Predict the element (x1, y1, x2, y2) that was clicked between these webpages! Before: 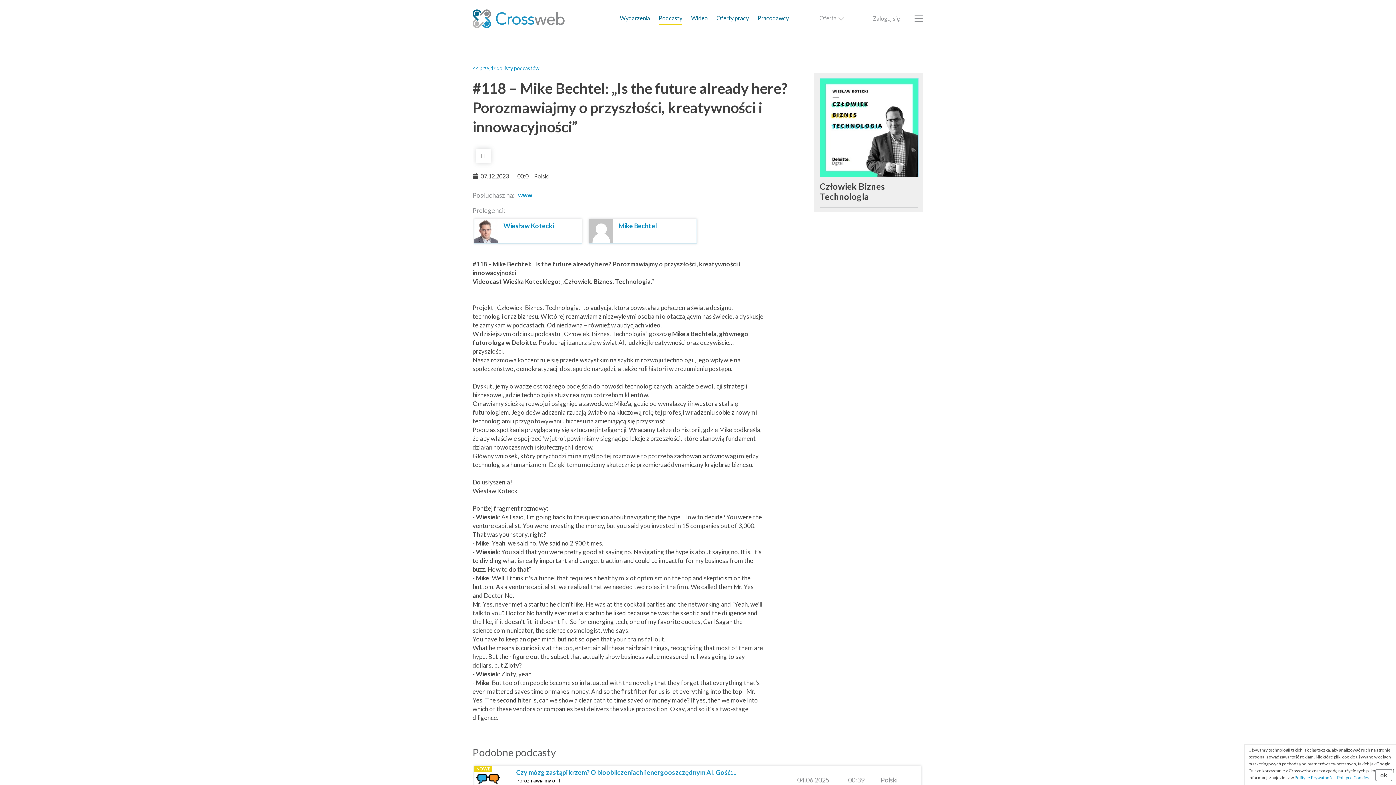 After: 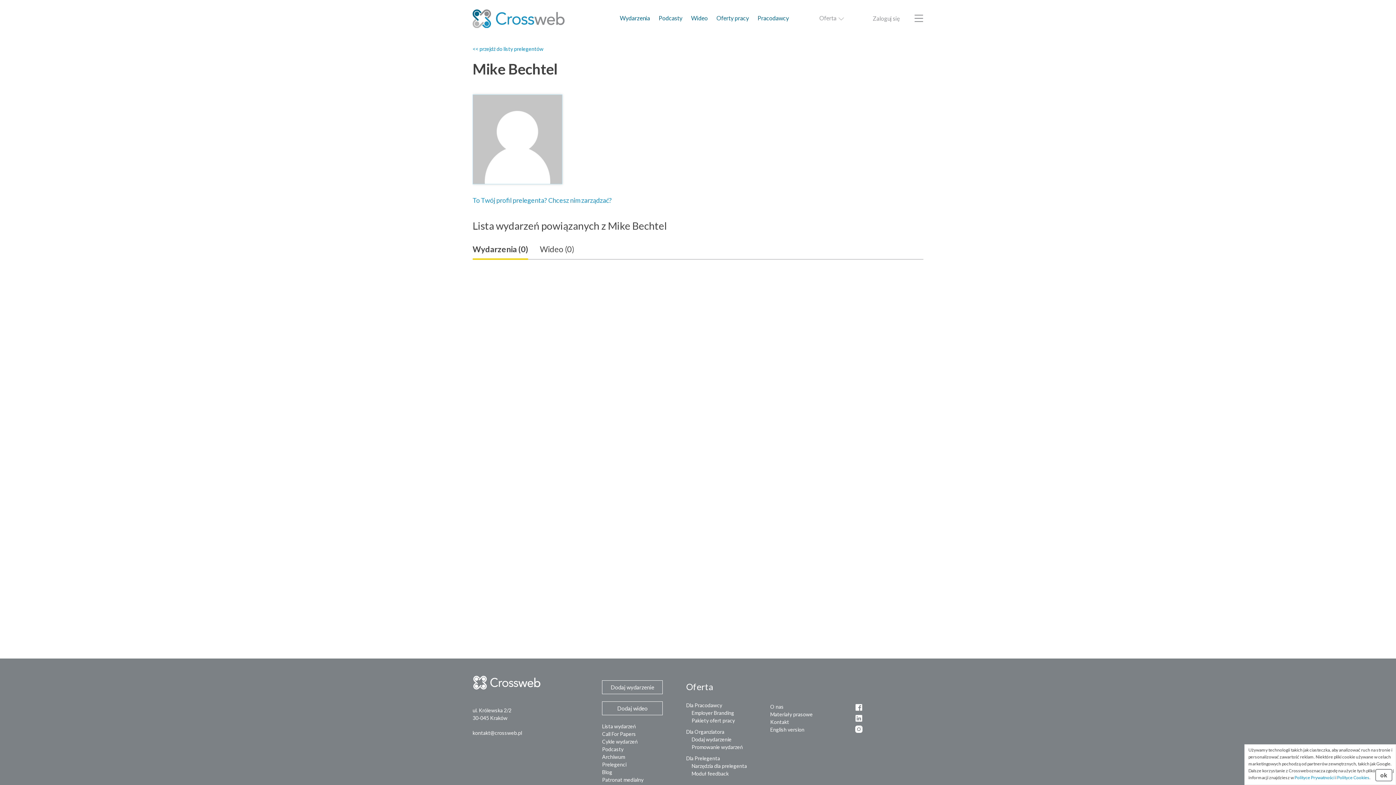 Action: bbox: (618, 221, 657, 229) label: Mike Bechtel